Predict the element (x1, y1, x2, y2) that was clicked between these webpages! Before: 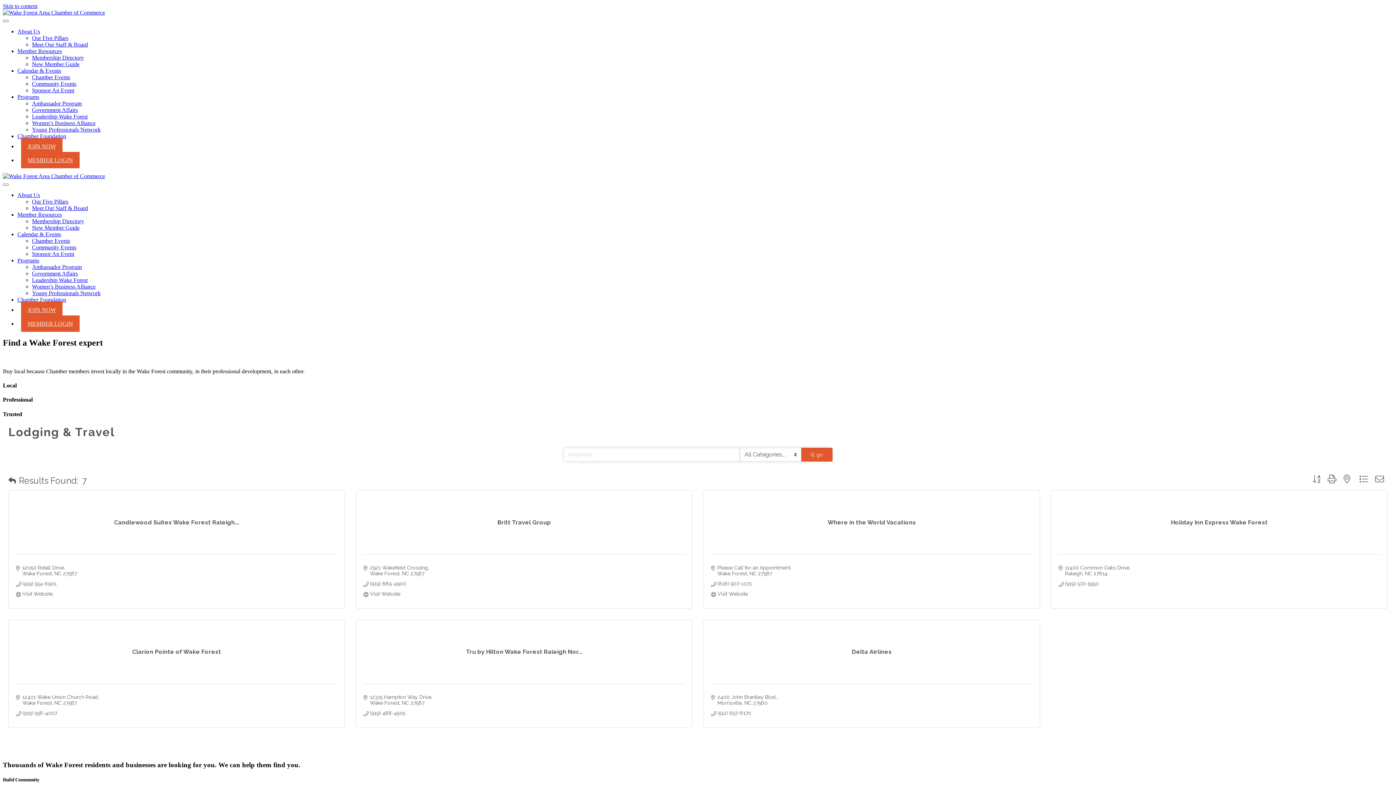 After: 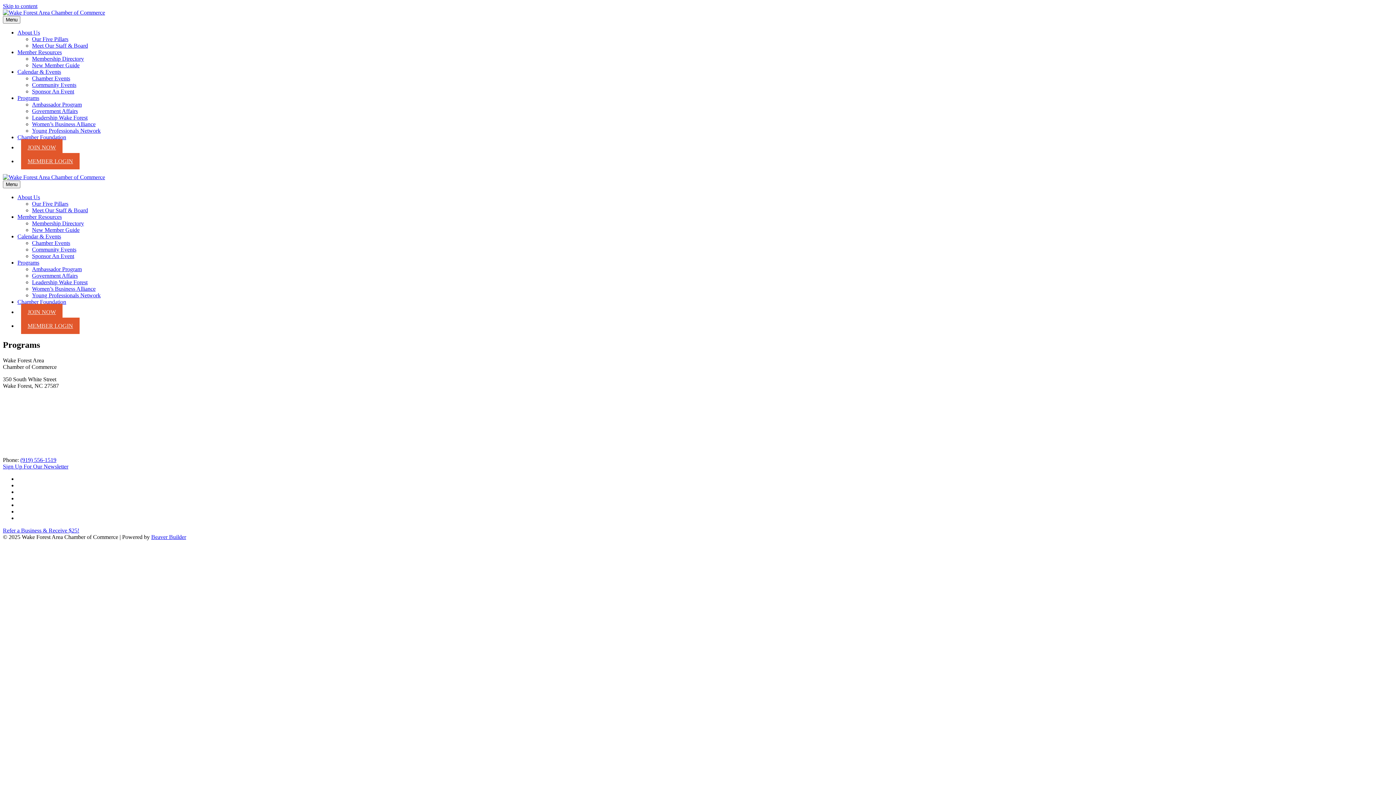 Action: label: Programs bbox: (17, 93, 39, 100)